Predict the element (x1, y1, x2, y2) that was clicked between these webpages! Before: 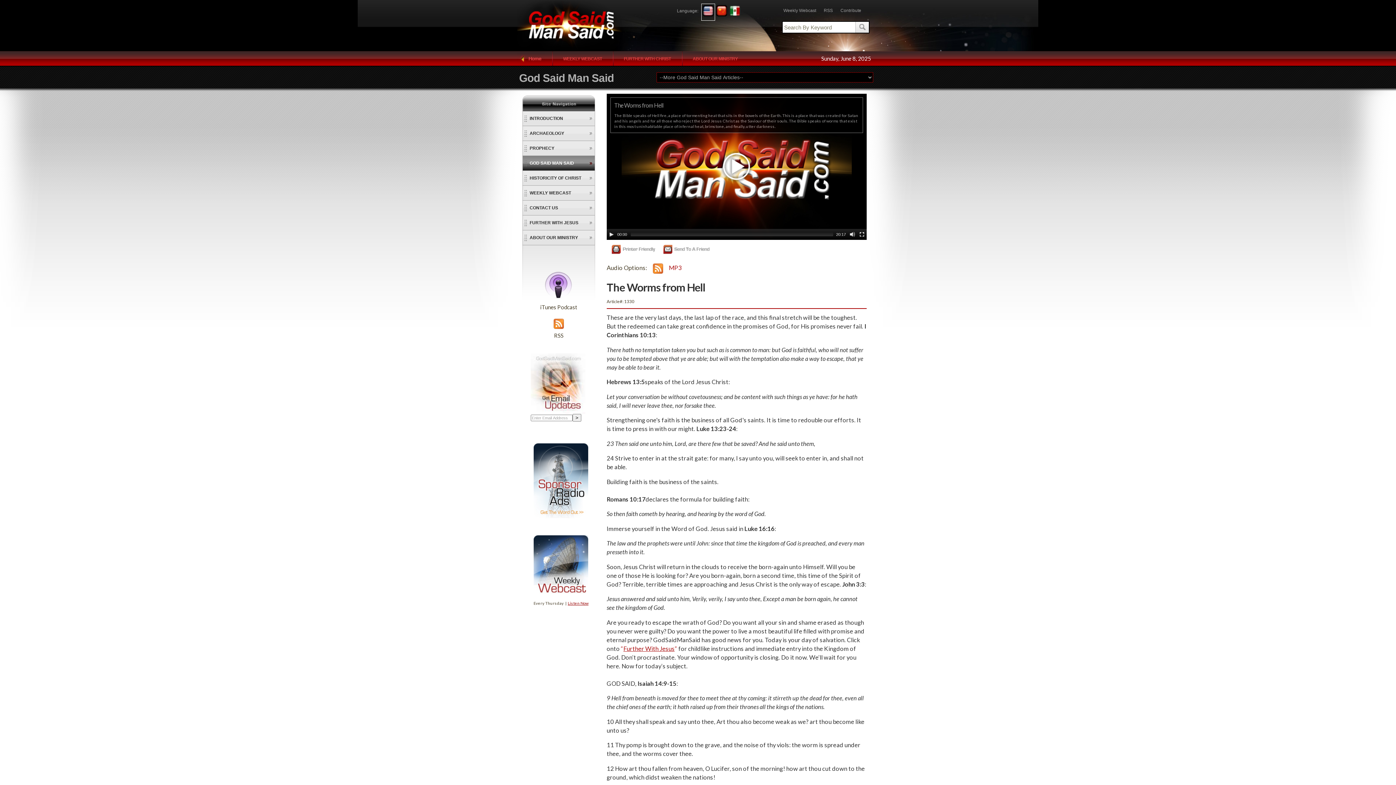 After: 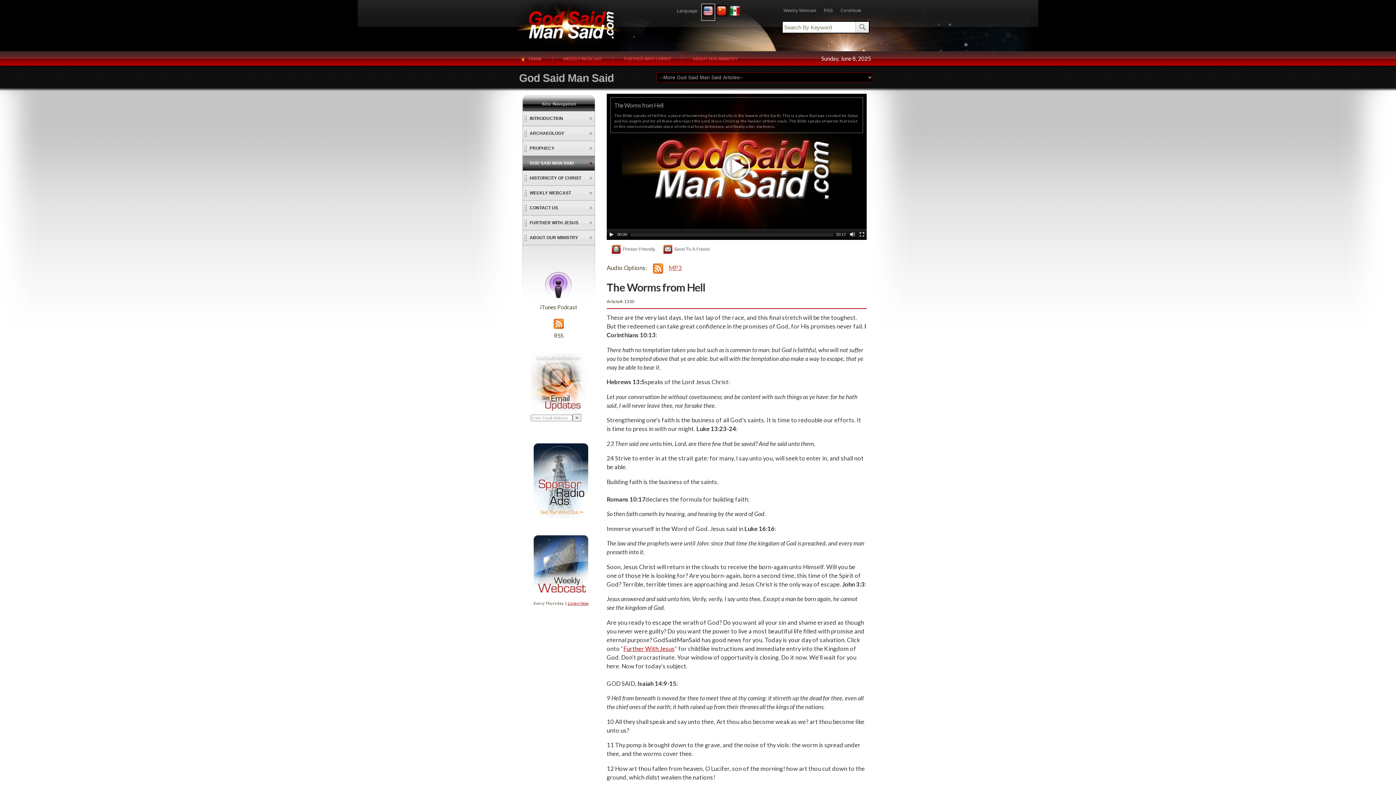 Action: bbox: (669, 264, 682, 271) label: MP3